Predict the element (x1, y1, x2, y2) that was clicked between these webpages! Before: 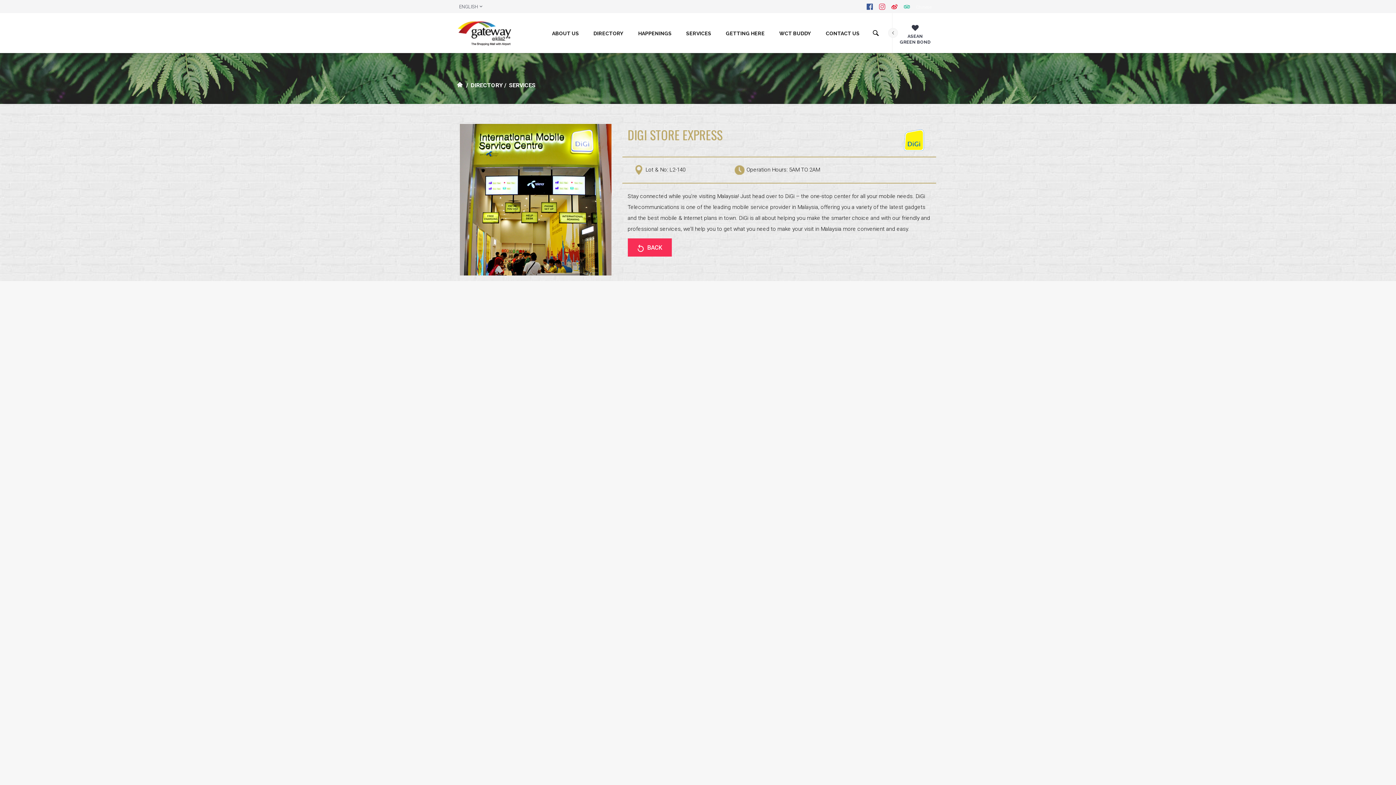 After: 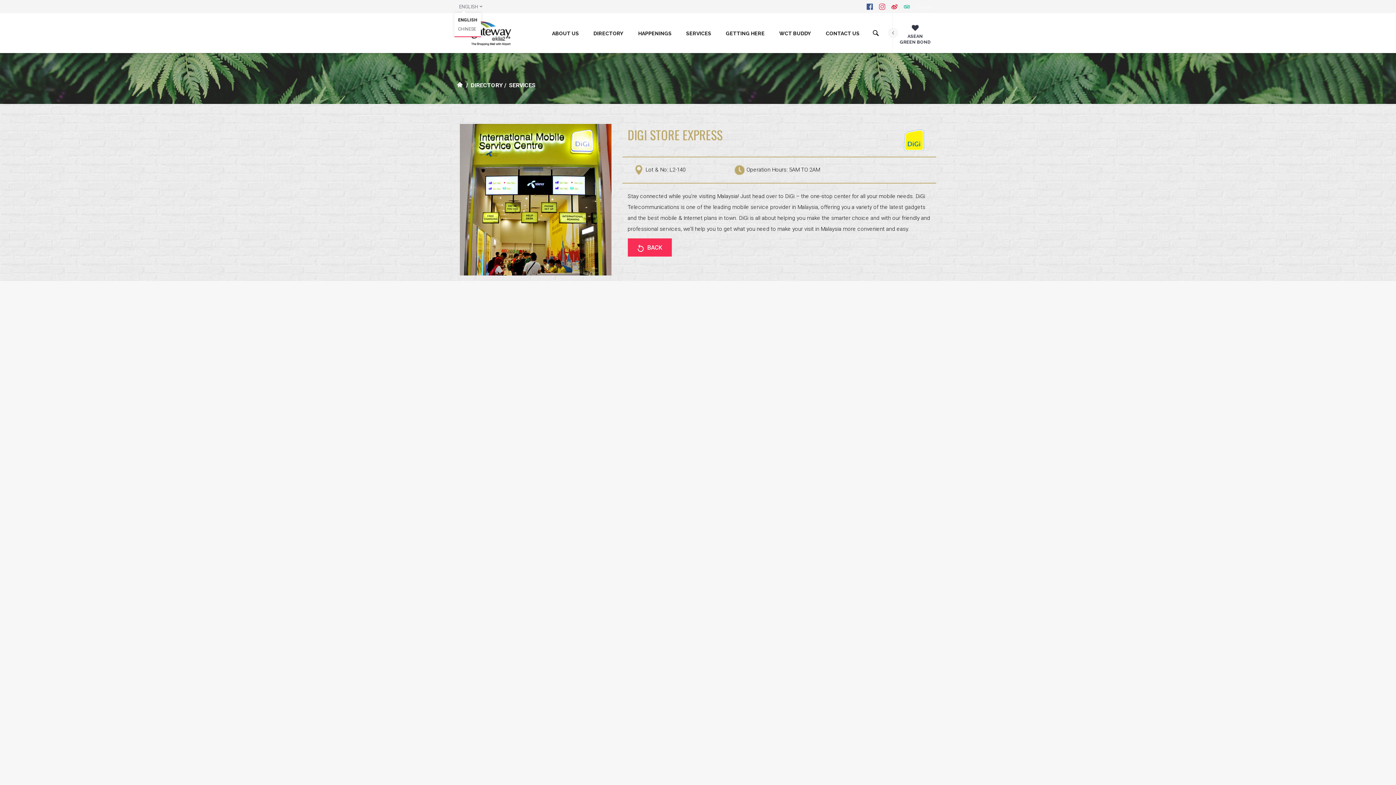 Action: label: ENGLISH bbox: (456, 0, 485, 13)